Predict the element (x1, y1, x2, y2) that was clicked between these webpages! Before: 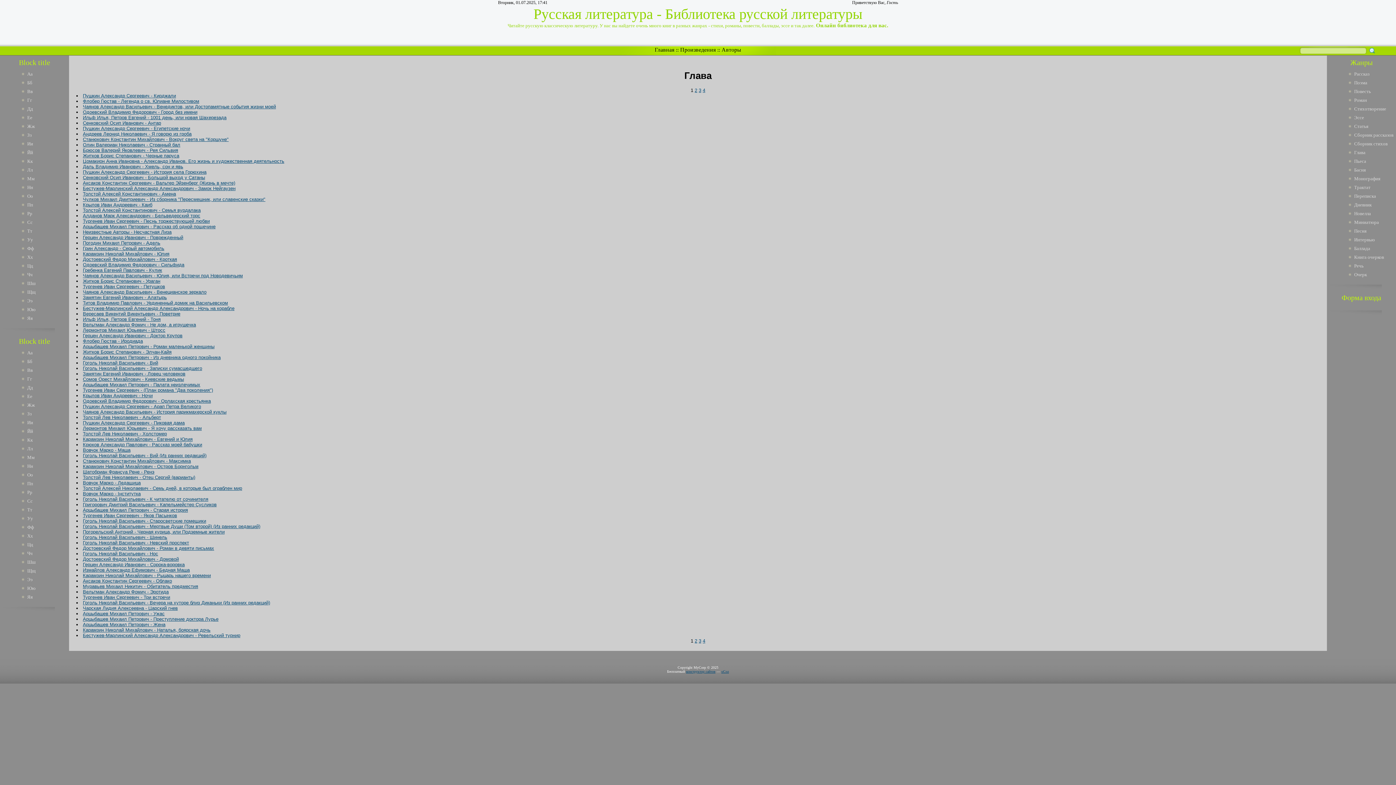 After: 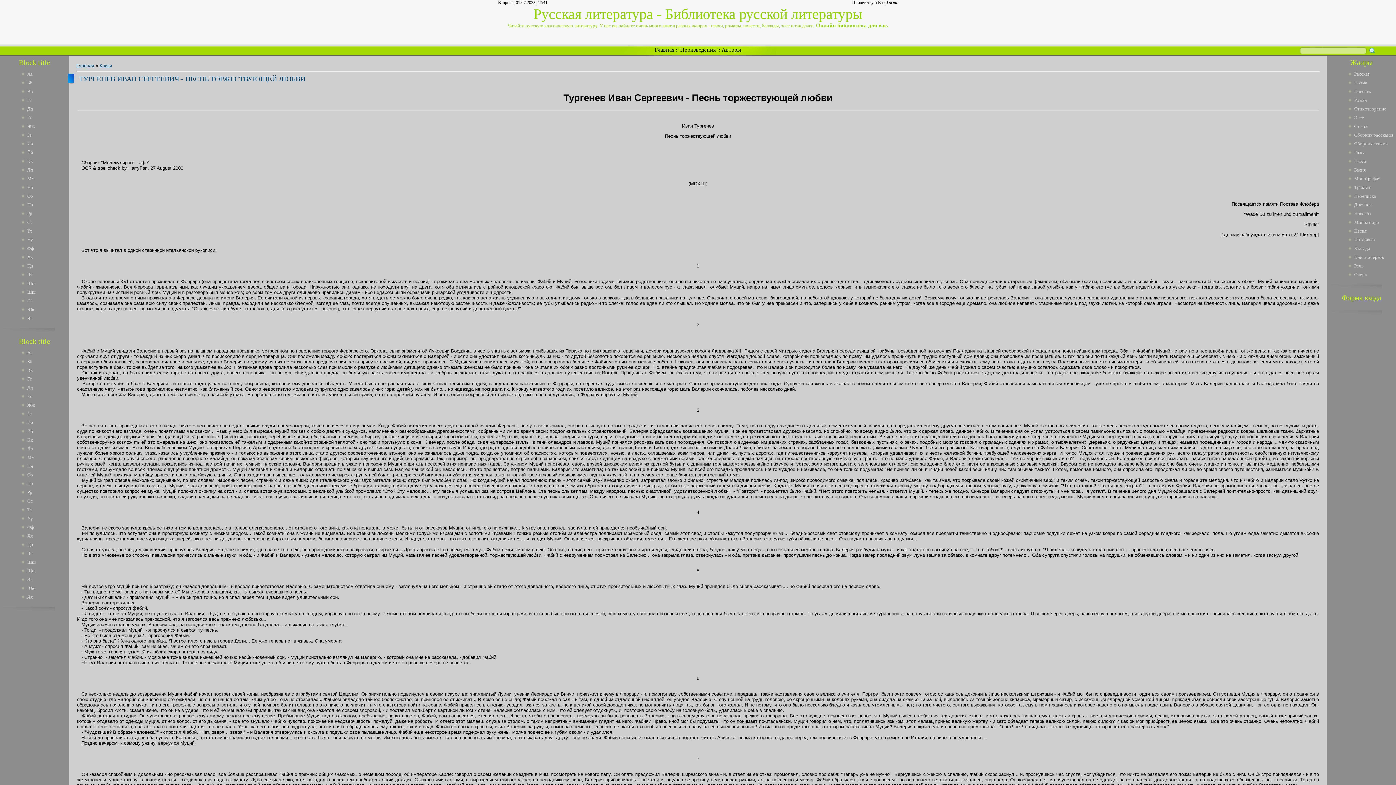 Action: bbox: (82, 218, 209, 224) label: Тургенев Иван Сергеевич - Песнь торжествующей любви